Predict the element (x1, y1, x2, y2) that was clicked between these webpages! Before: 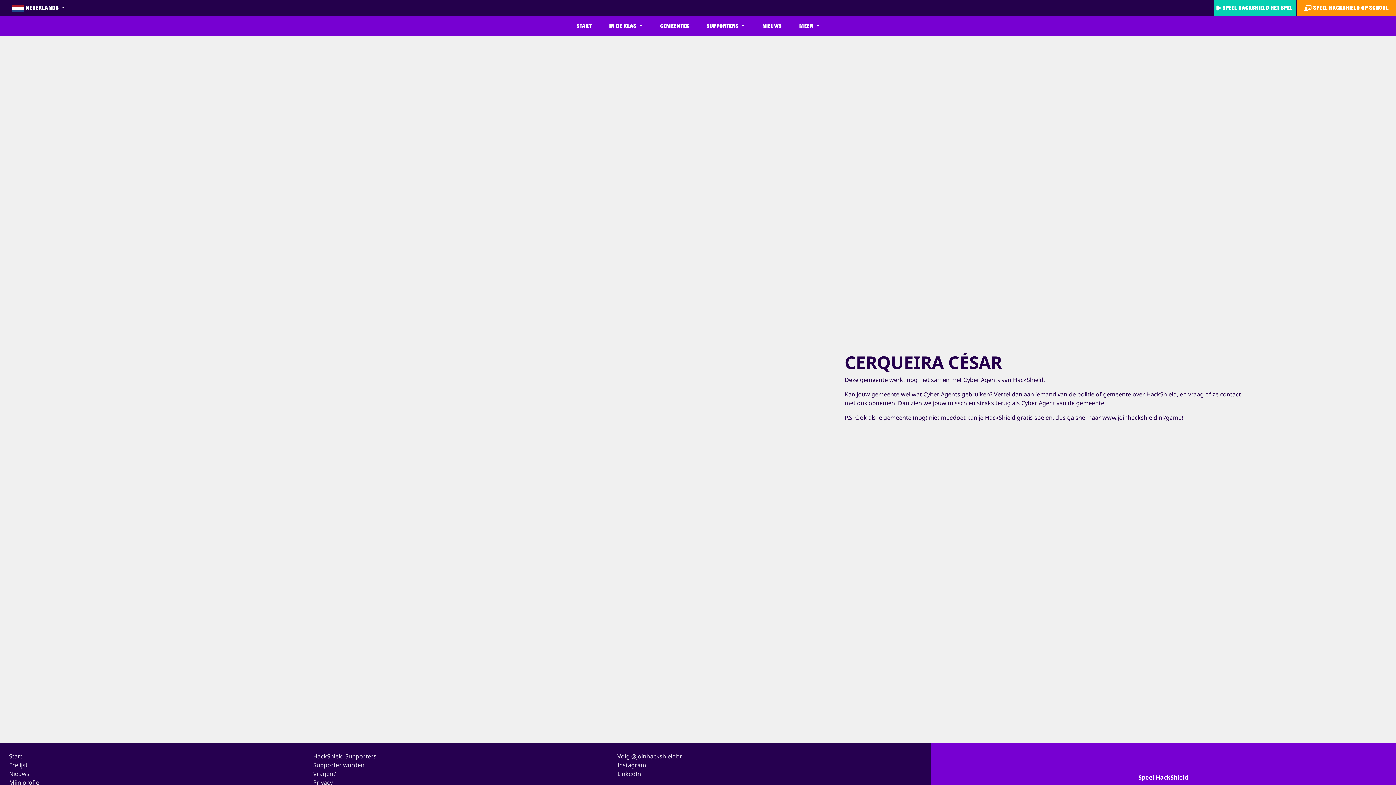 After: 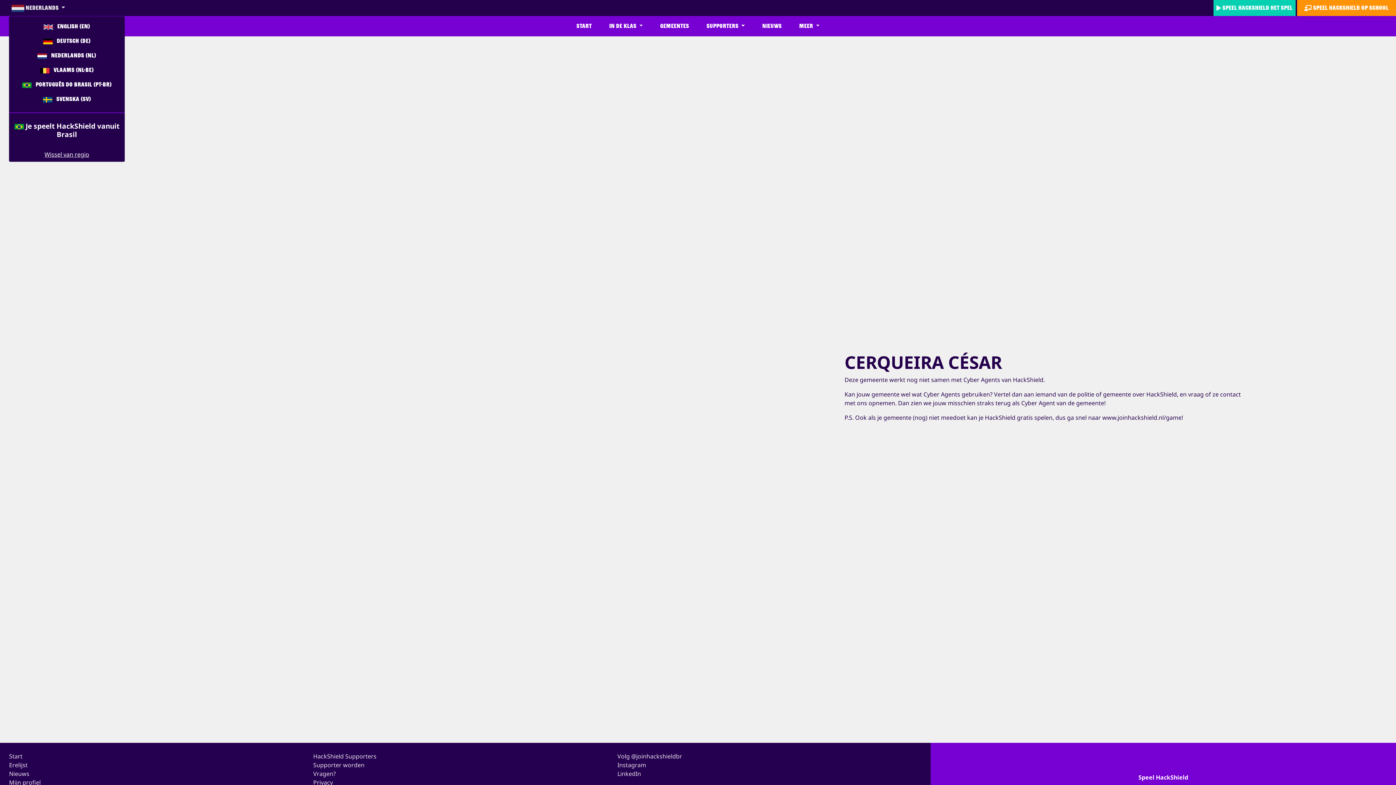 Action: bbox: (8, 0, 67, 15) label:  NEDERLANDS 